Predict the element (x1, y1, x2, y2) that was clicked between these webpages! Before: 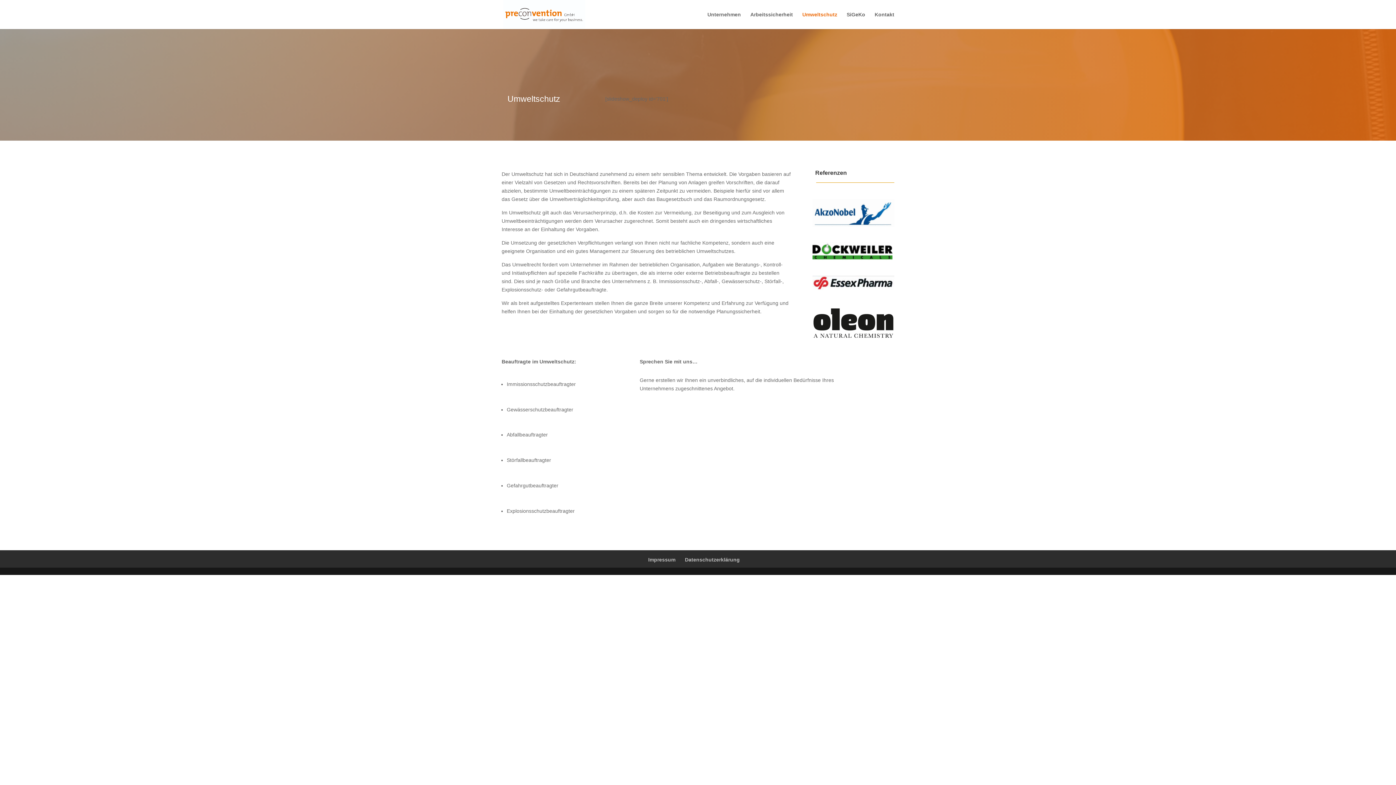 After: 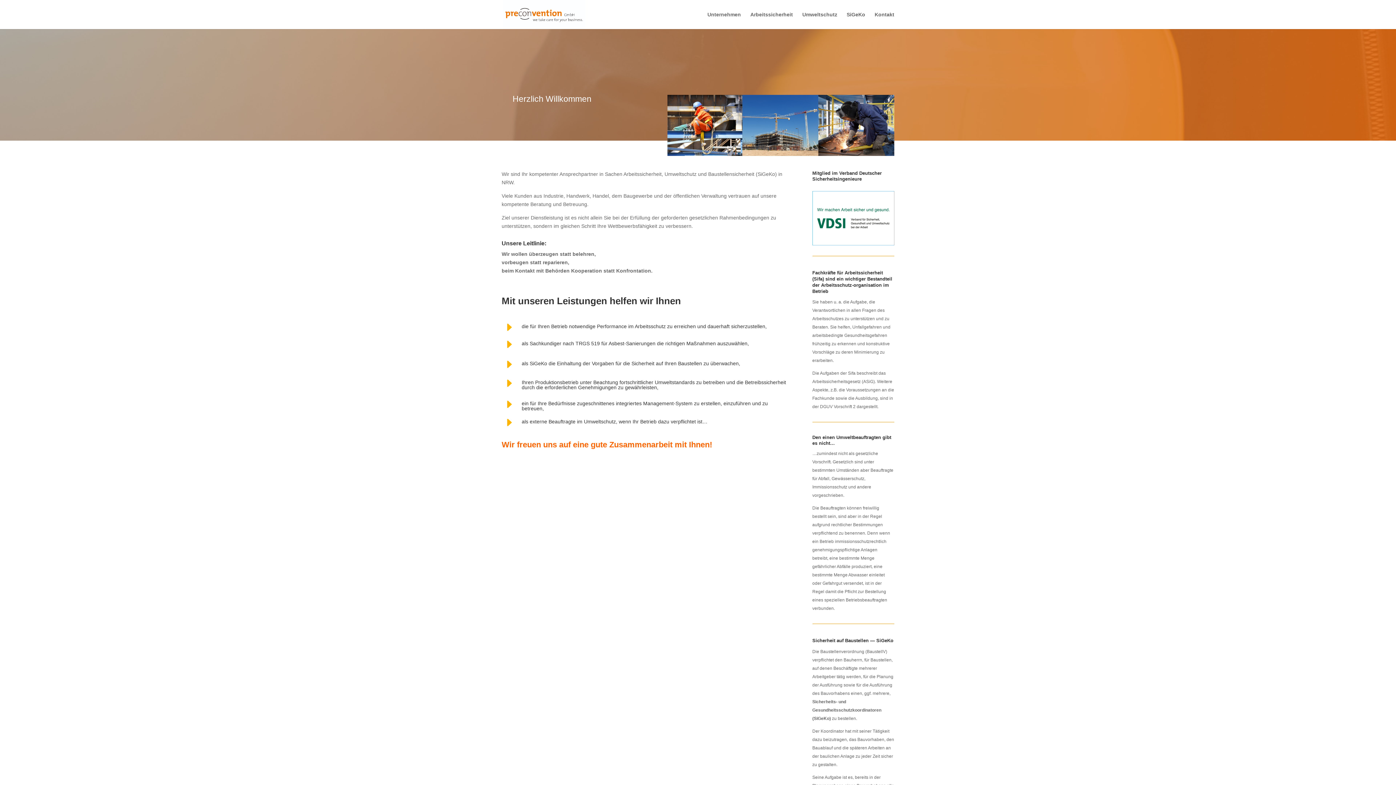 Action: bbox: (503, 11, 585, 16)